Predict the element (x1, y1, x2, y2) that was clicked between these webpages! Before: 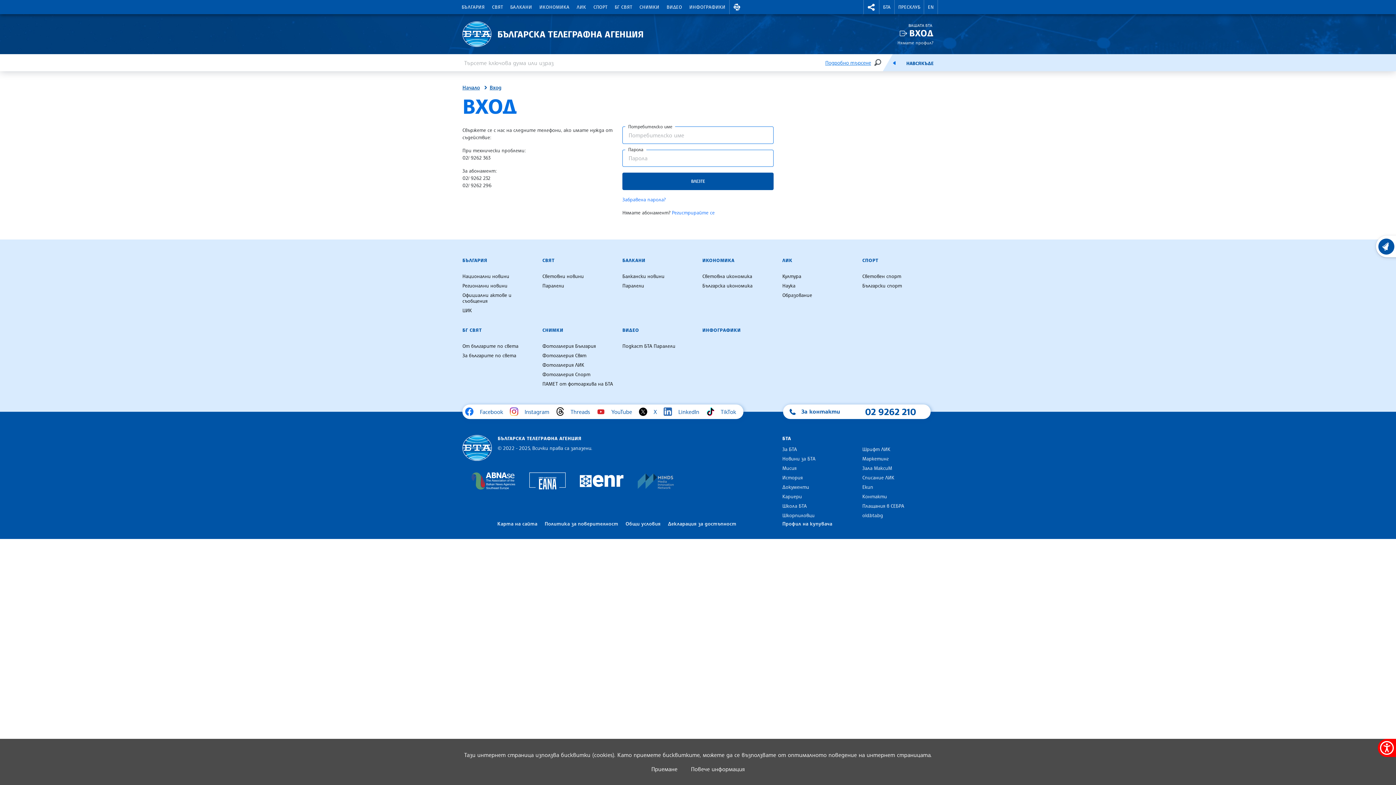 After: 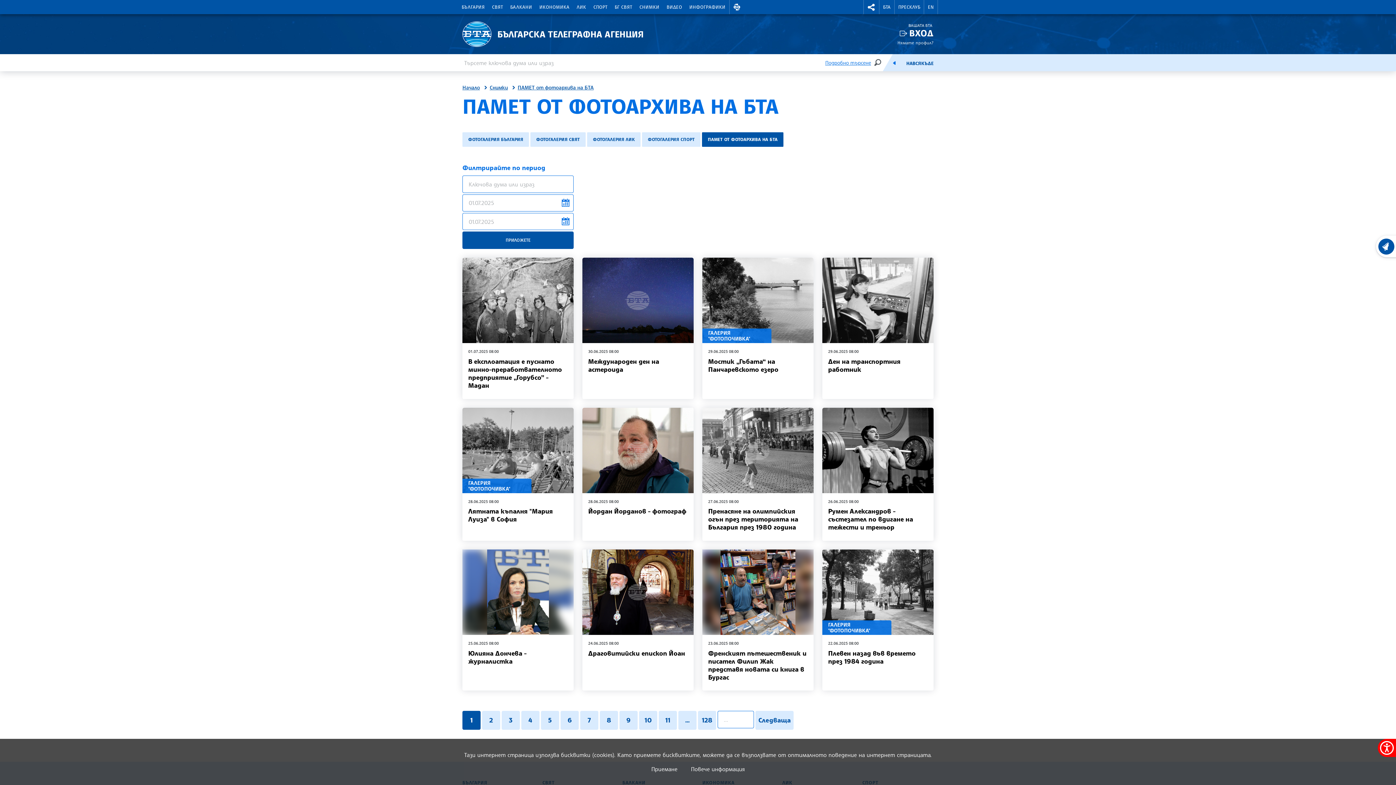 Action: bbox: (542, 379, 613, 388) label: ПАМЕТ от фотоархива на БТА